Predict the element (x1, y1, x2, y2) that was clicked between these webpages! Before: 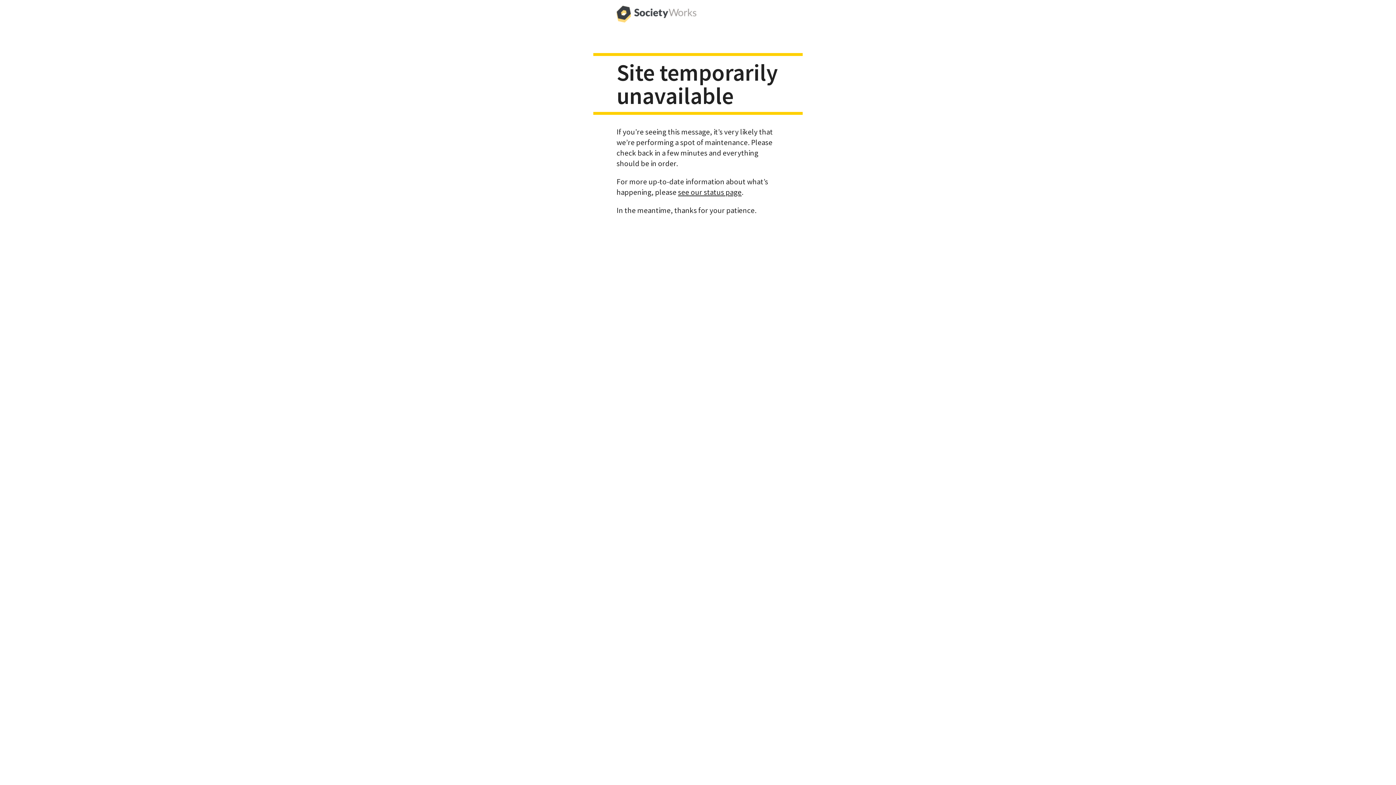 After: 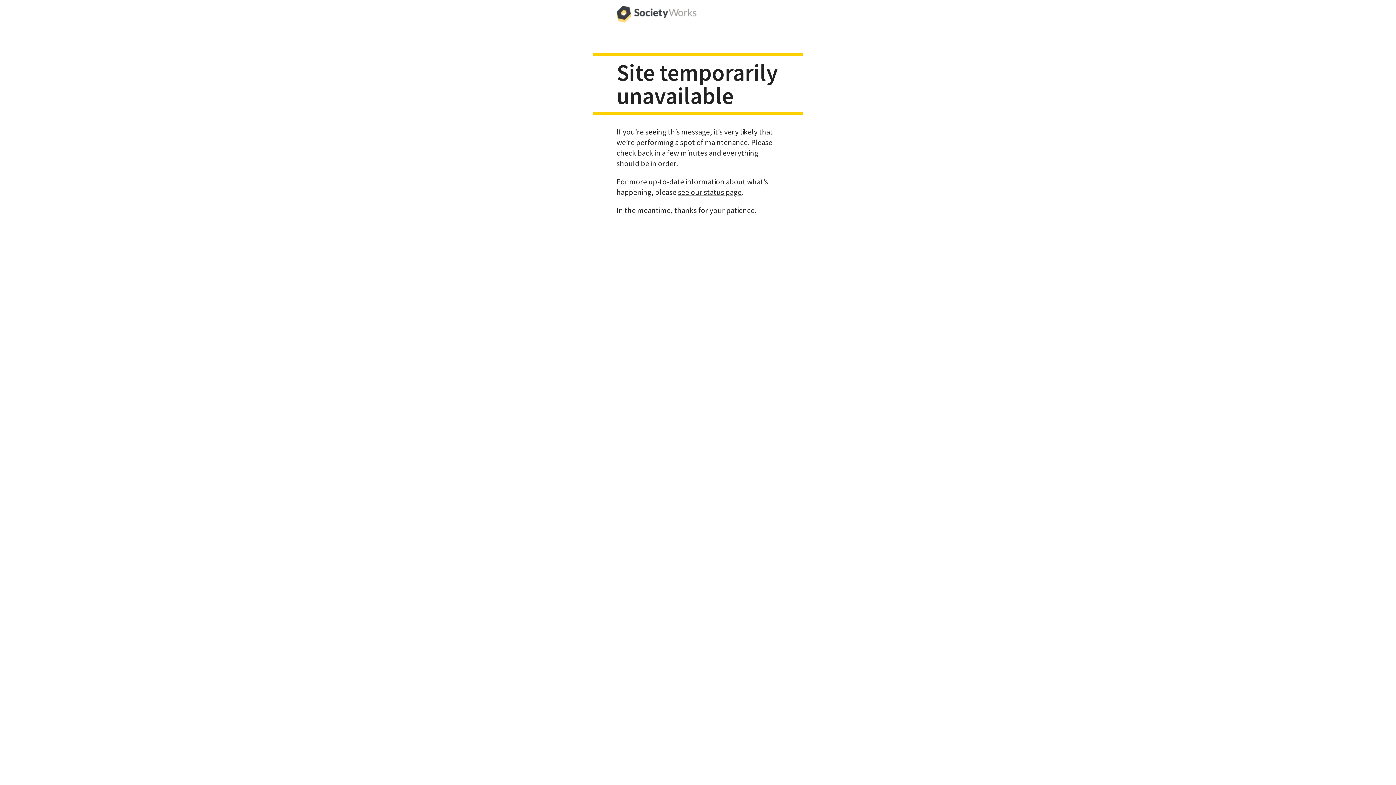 Action: bbox: (616, 0, 696, 29)